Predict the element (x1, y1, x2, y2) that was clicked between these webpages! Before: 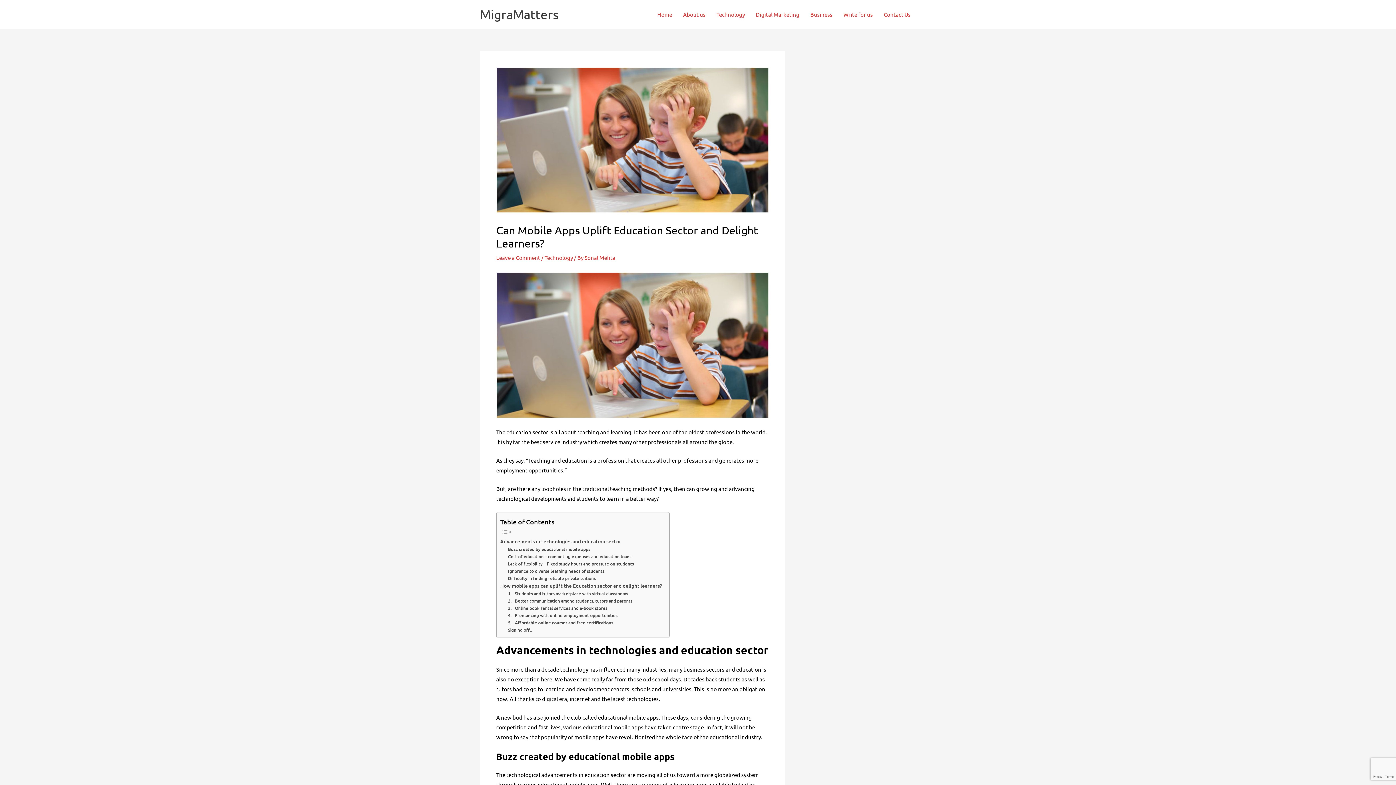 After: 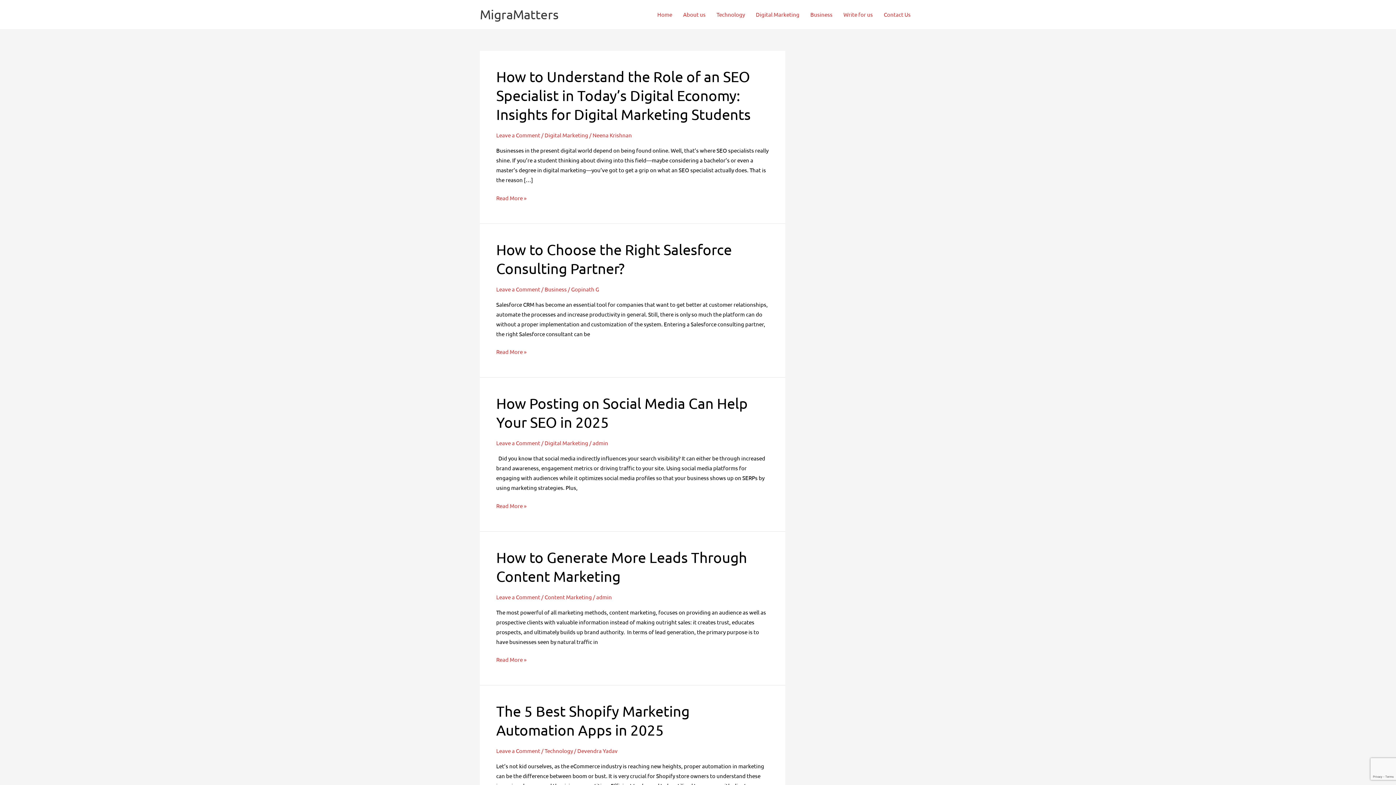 Action: bbox: (480, 6, 558, 21) label: MigraMatters